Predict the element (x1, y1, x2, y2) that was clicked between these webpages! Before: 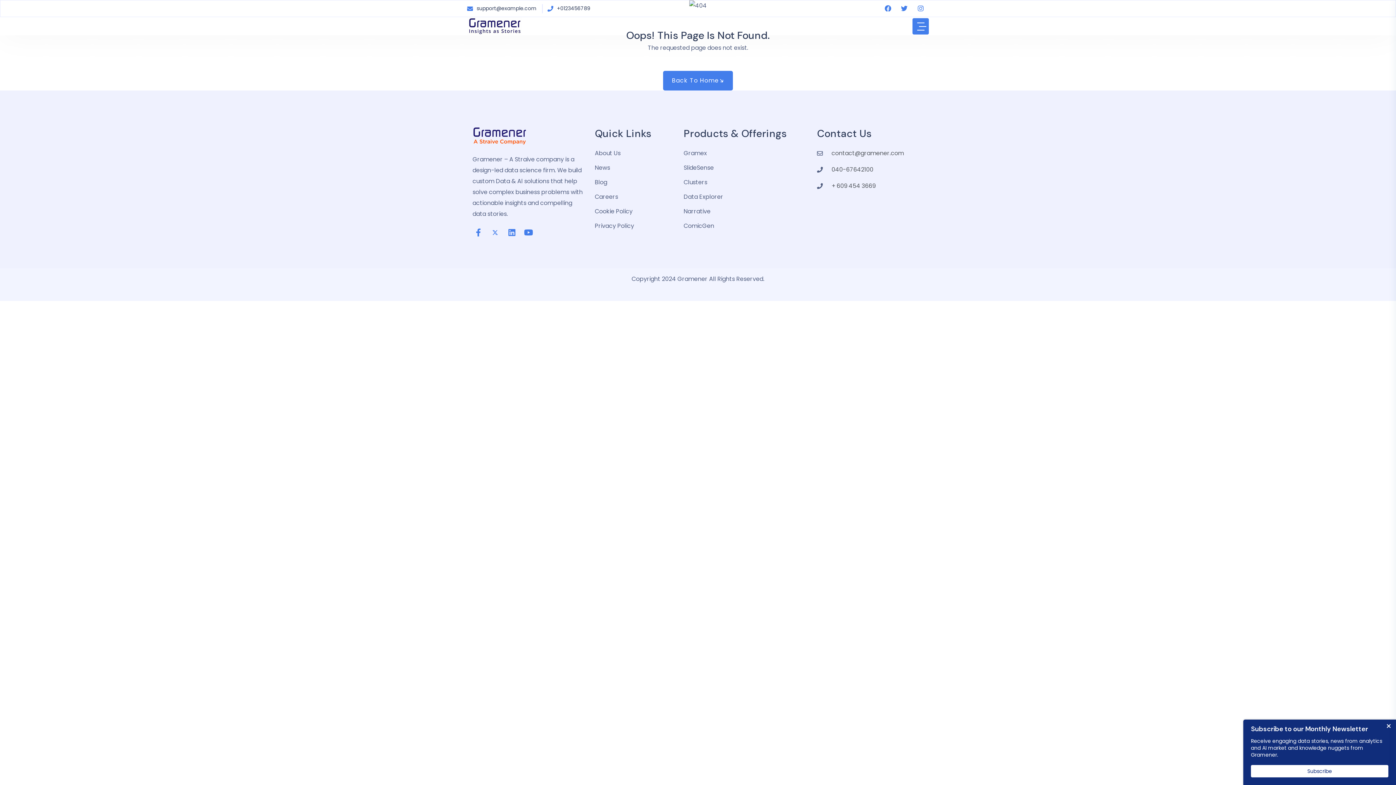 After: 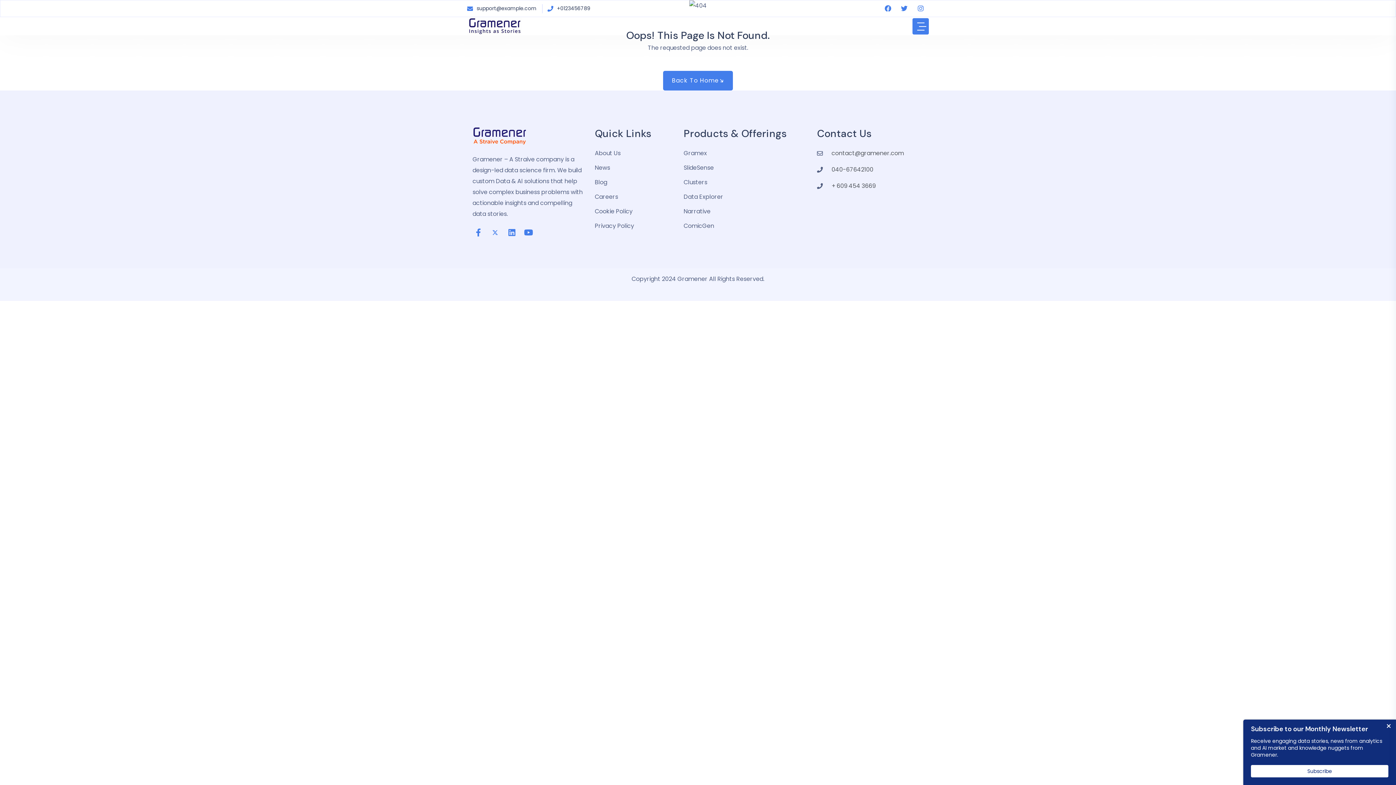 Action: bbox: (489, 226, 501, 238)